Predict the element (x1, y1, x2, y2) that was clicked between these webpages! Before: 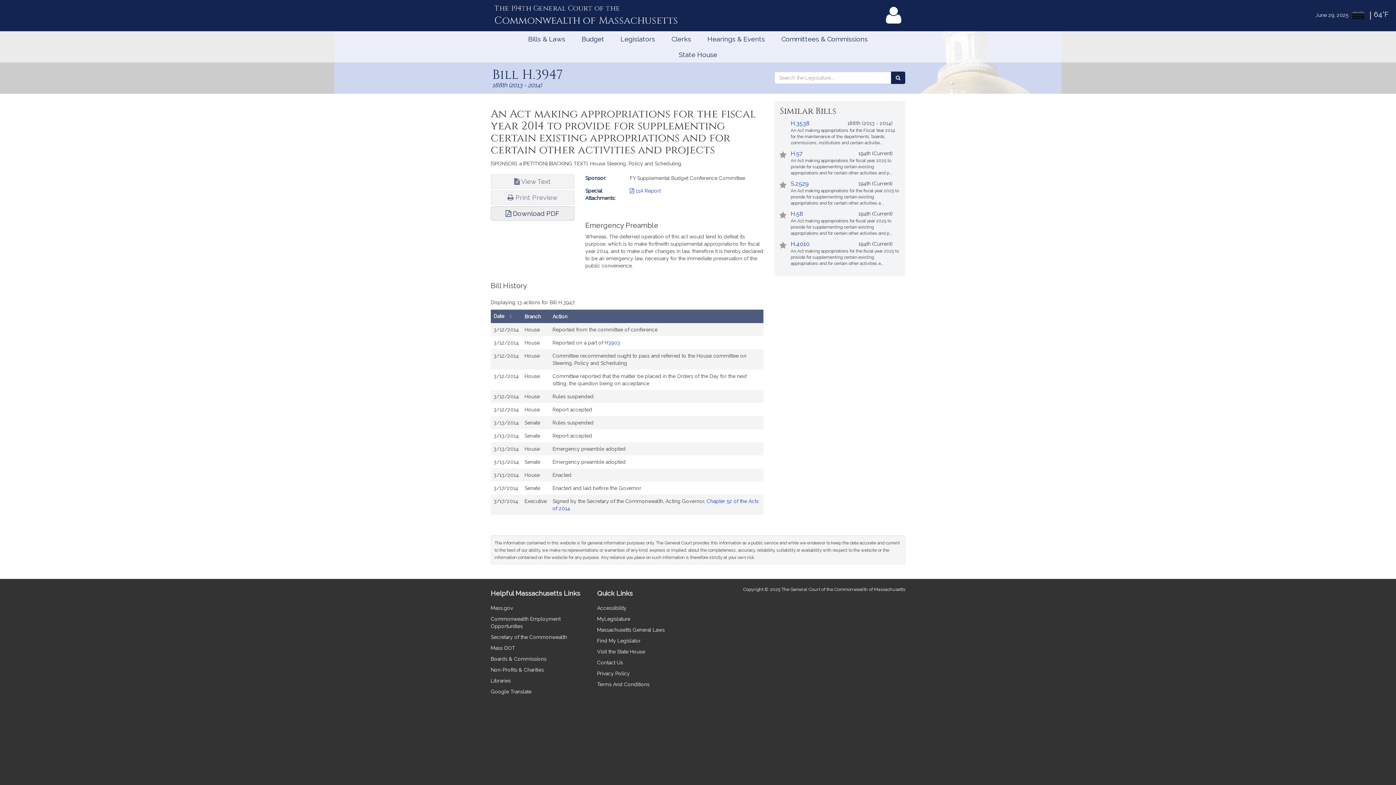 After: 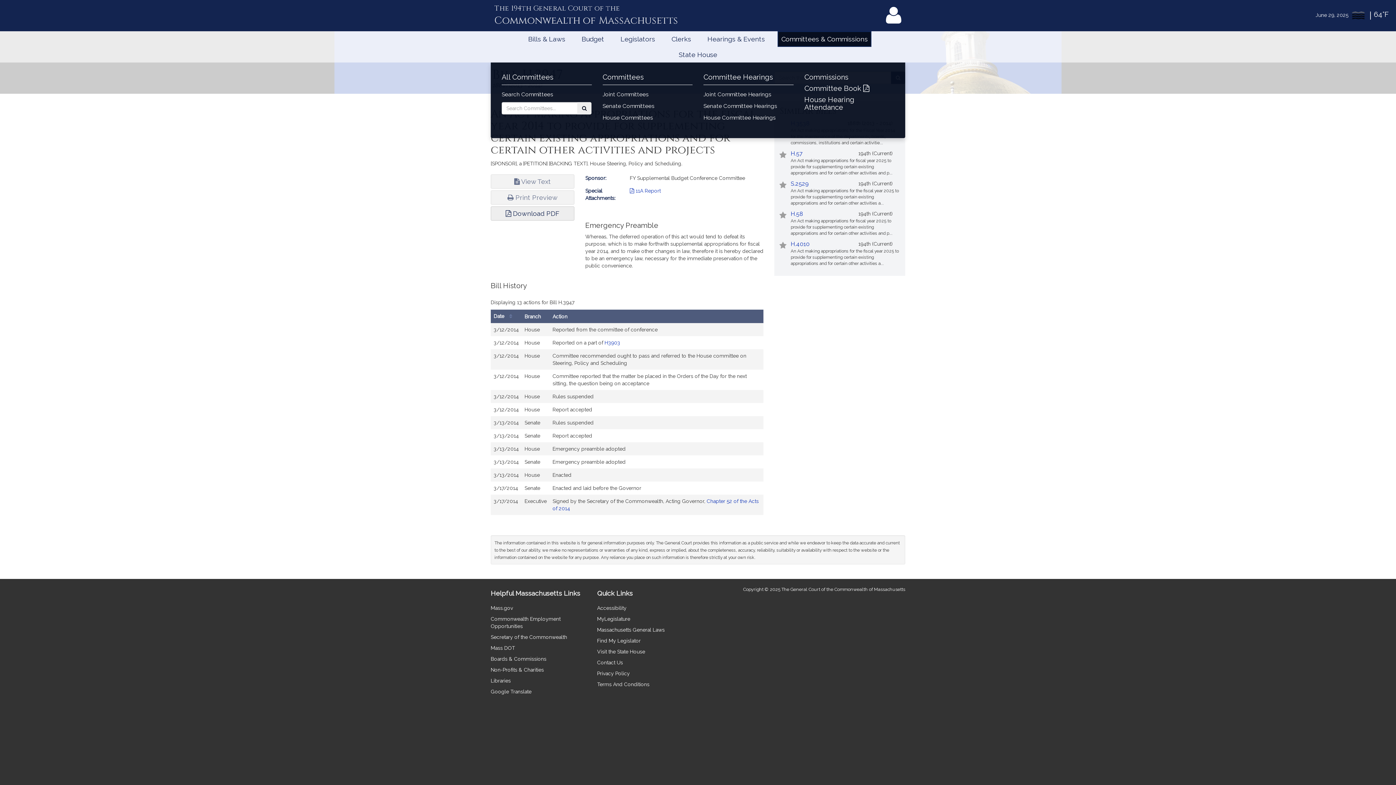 Action: bbox: (777, 31, 871, 46) label: Committees & Commissions